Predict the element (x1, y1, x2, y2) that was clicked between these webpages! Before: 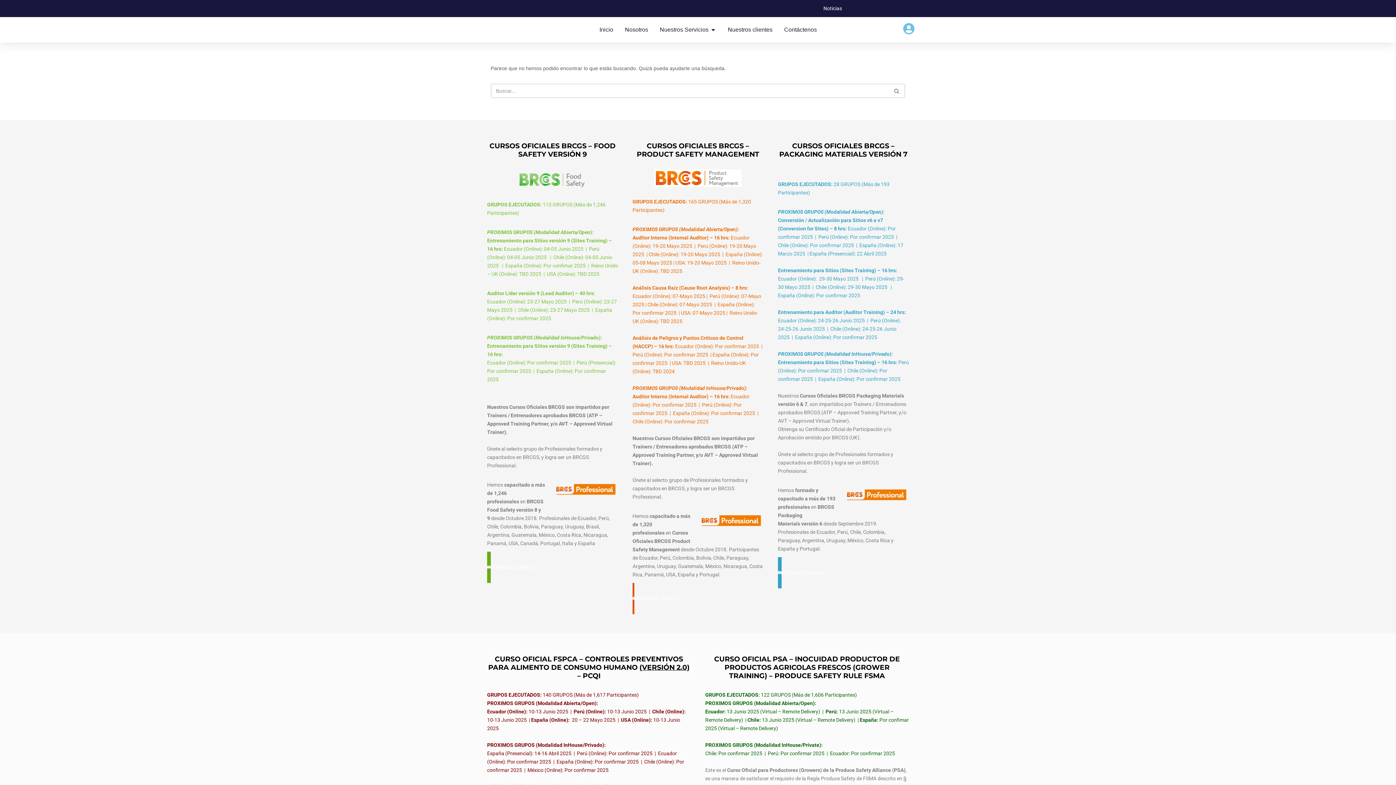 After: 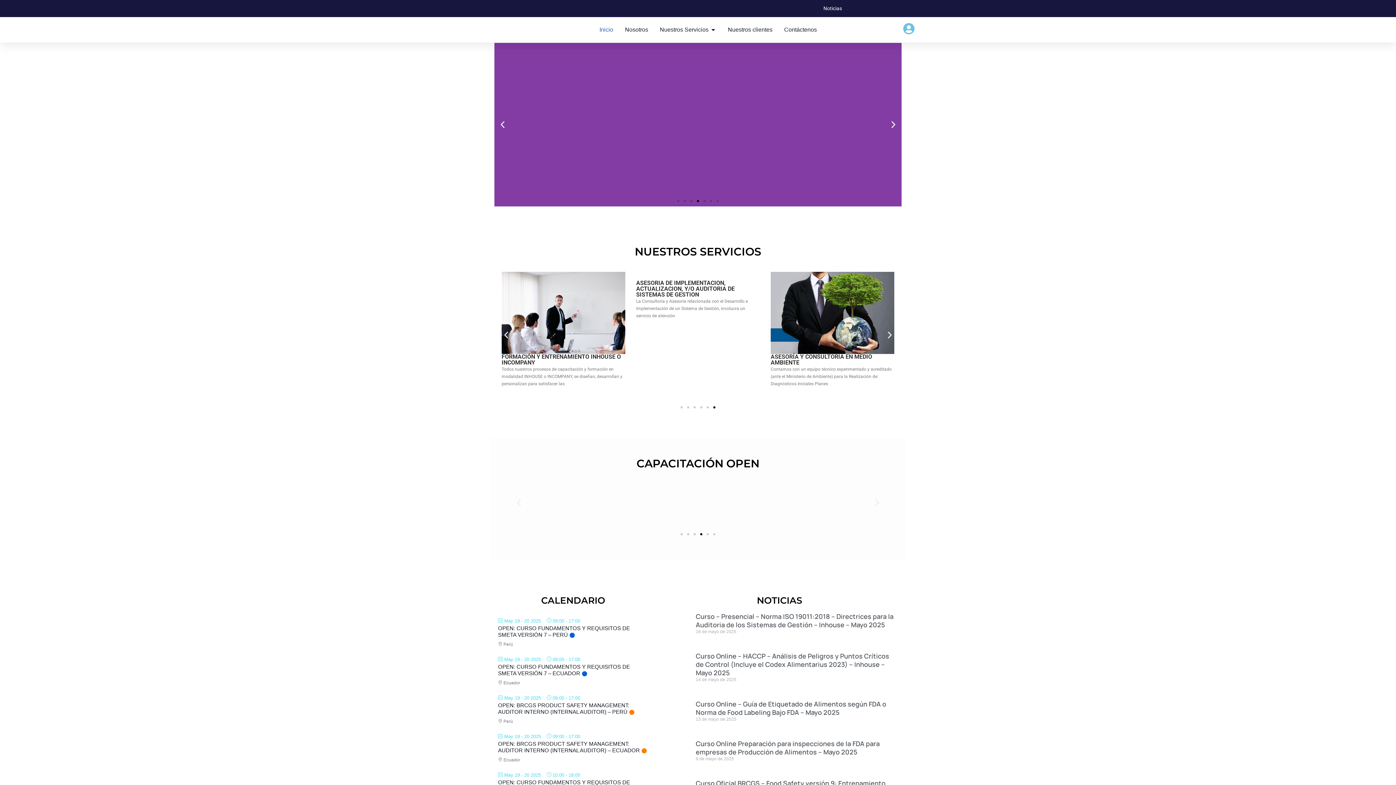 Action: label: Buscar bbox: (889, 83, 905, 98)